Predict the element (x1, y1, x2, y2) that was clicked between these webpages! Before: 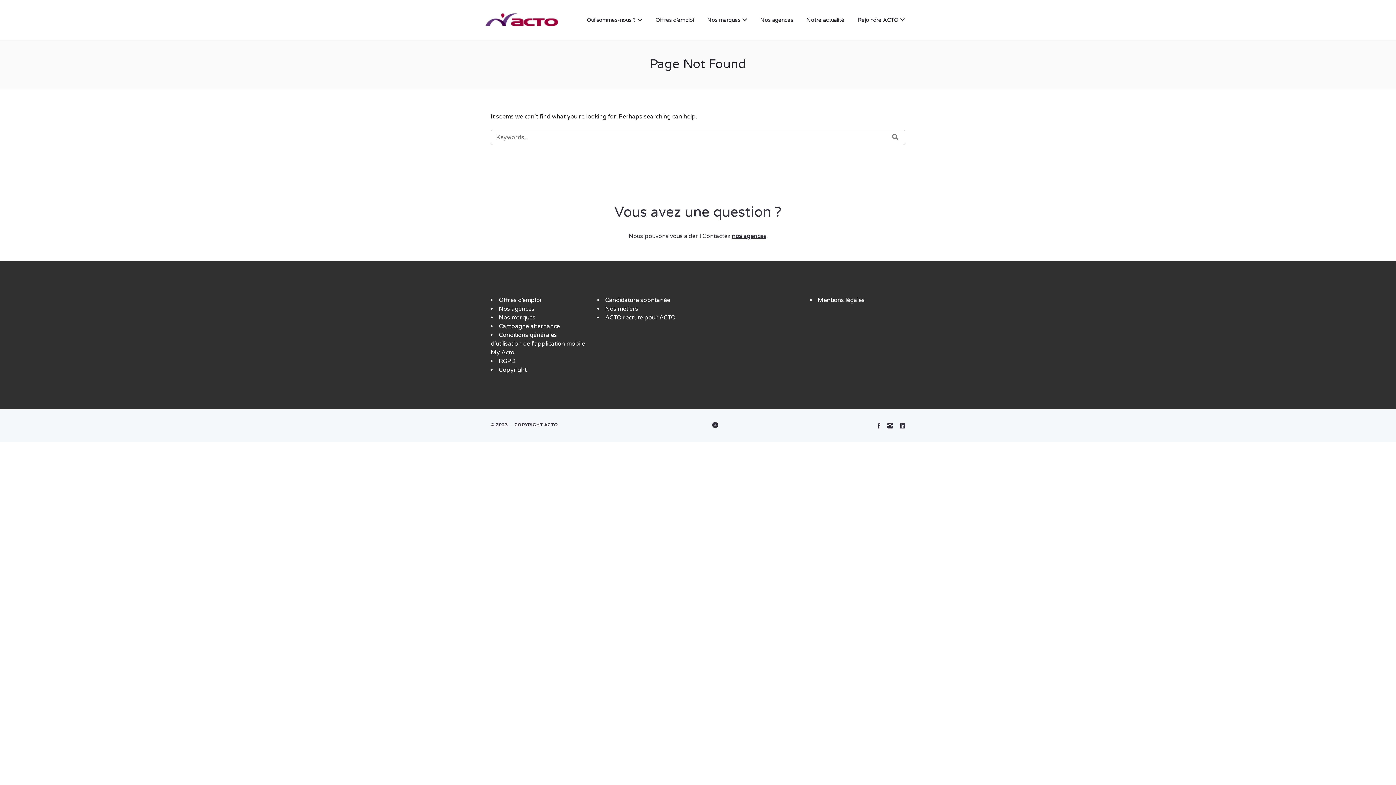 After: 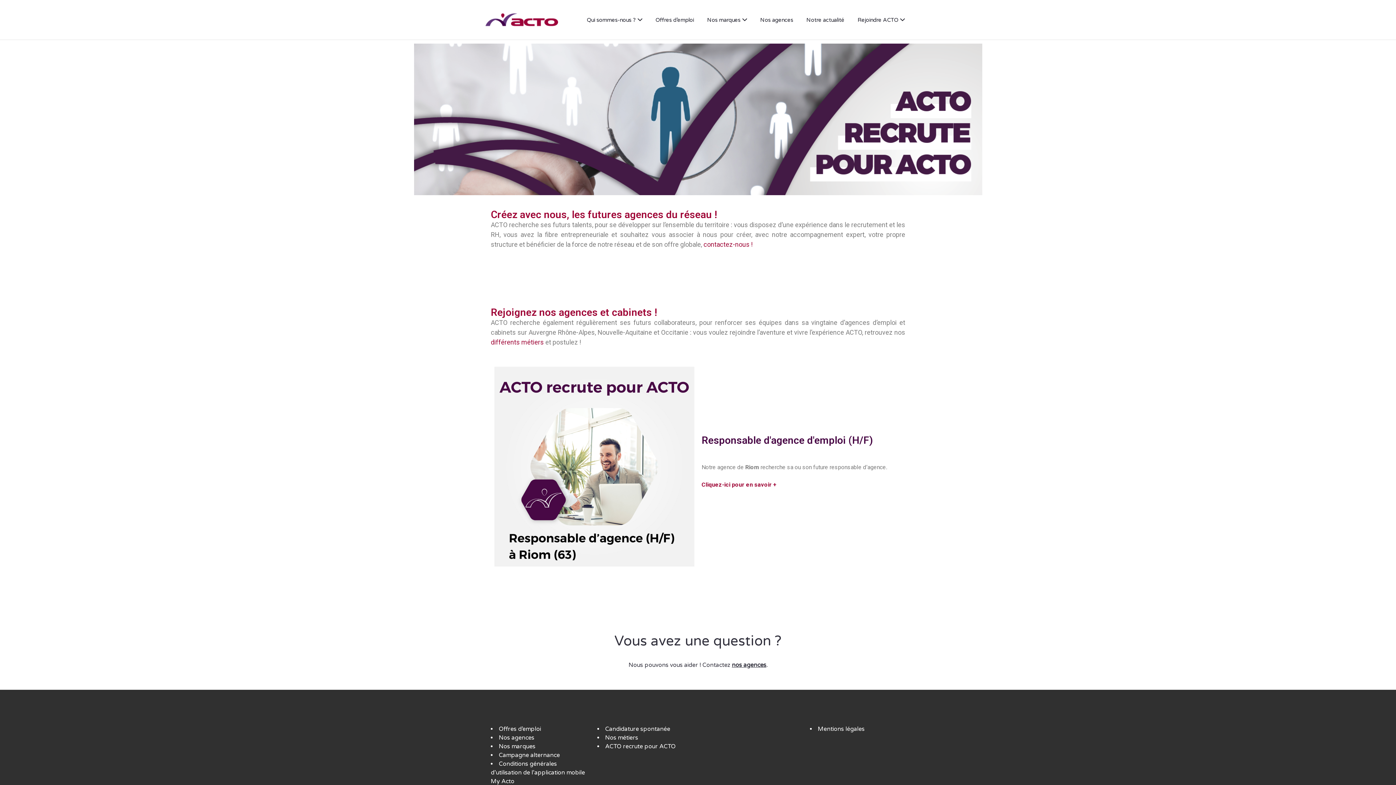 Action: label: ACTO recrute pour ACTO bbox: (605, 314, 675, 321)